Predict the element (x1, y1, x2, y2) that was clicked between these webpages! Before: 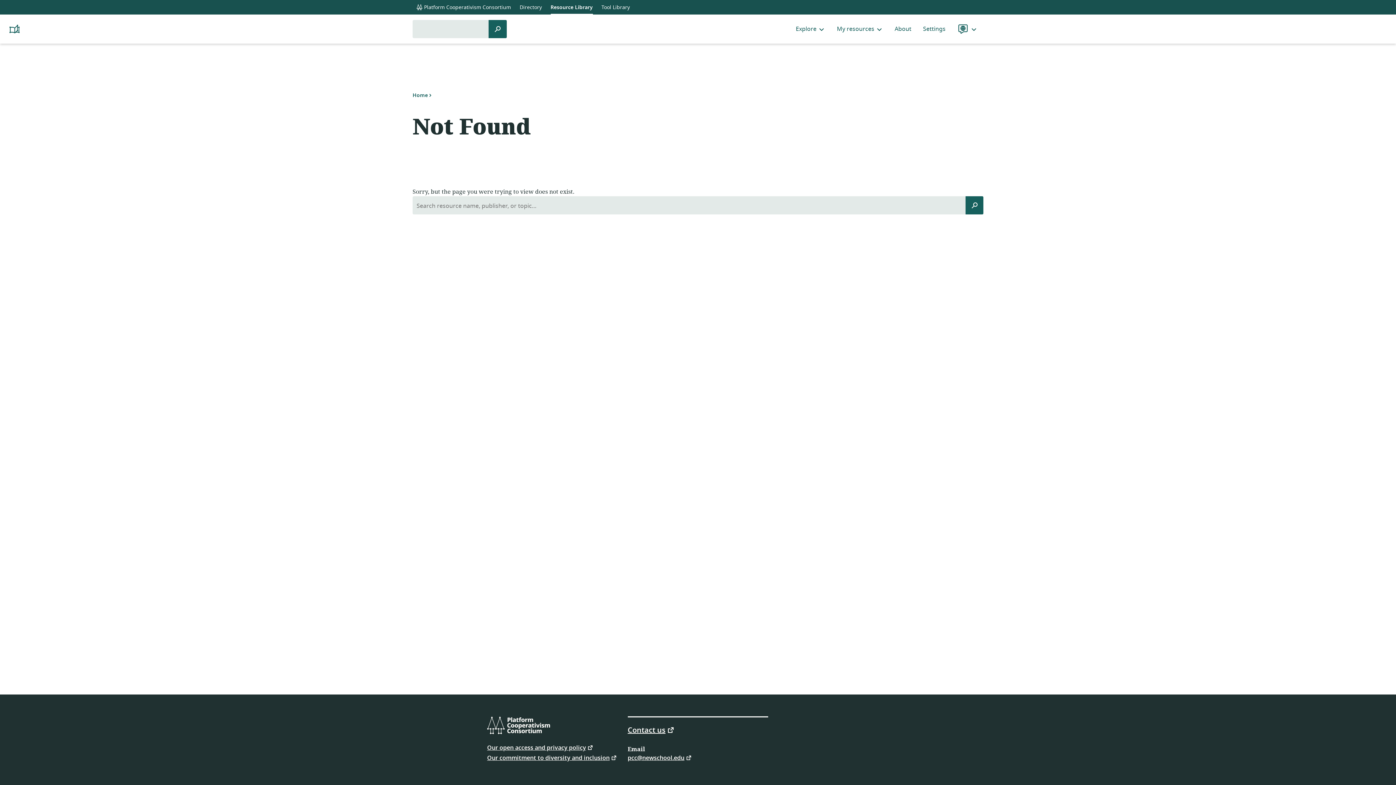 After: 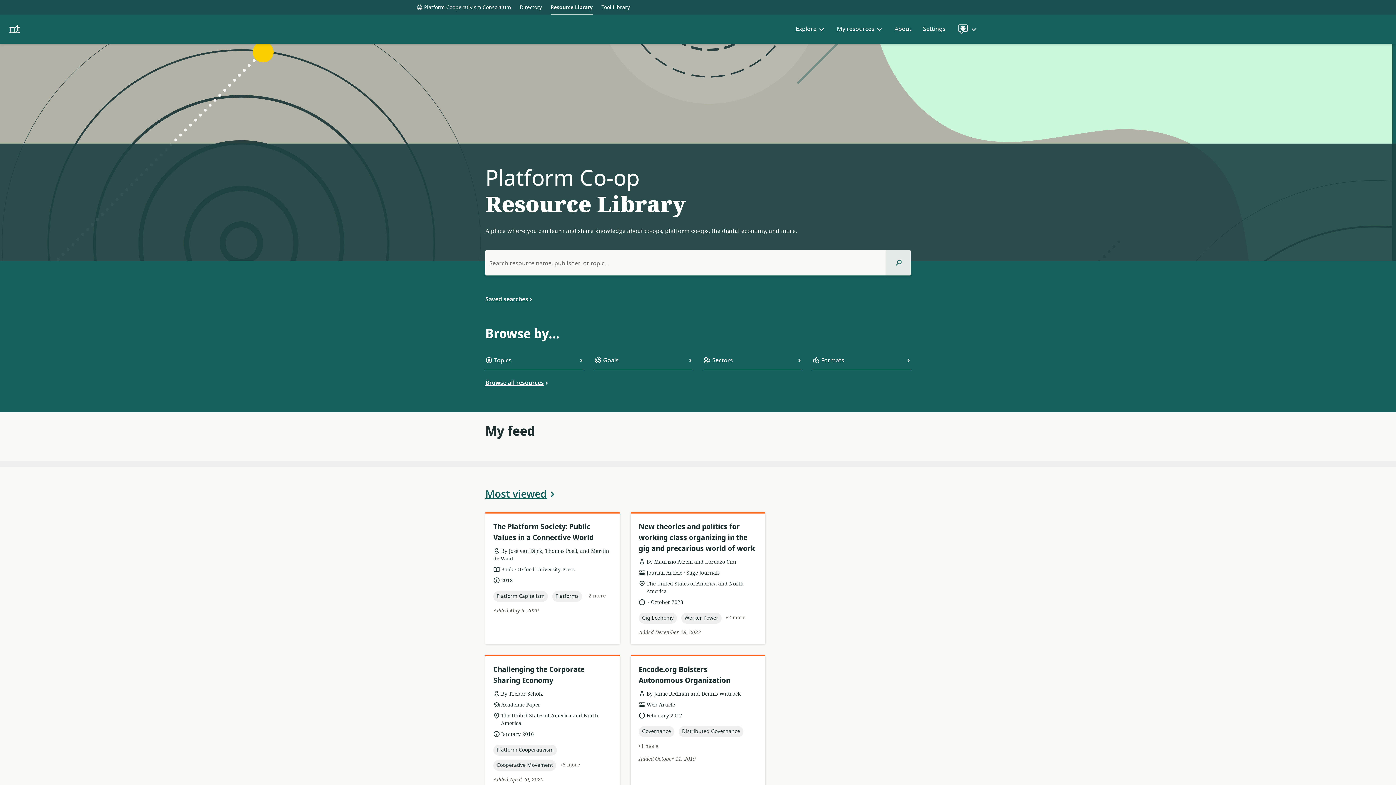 Action: bbox: (412, 92, 432, 98) label: Home